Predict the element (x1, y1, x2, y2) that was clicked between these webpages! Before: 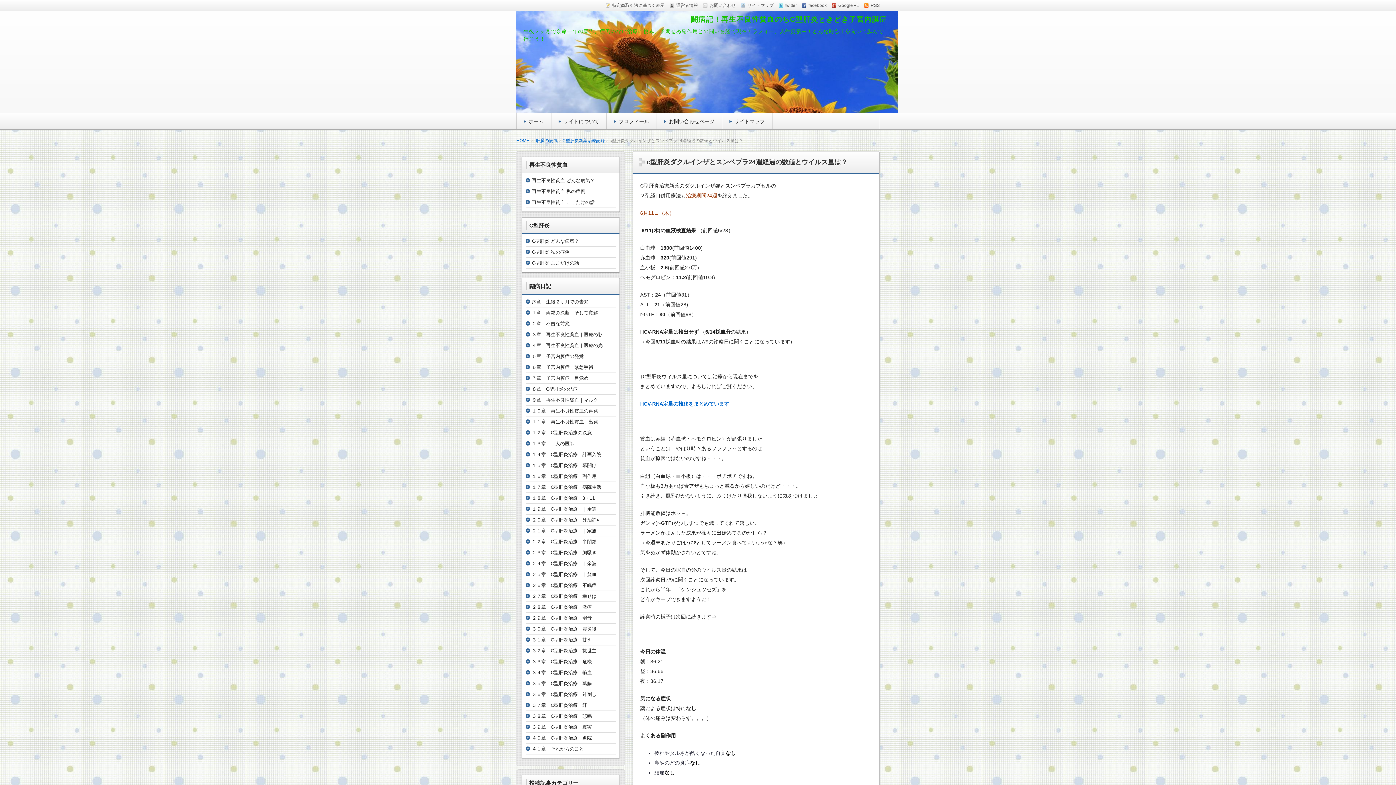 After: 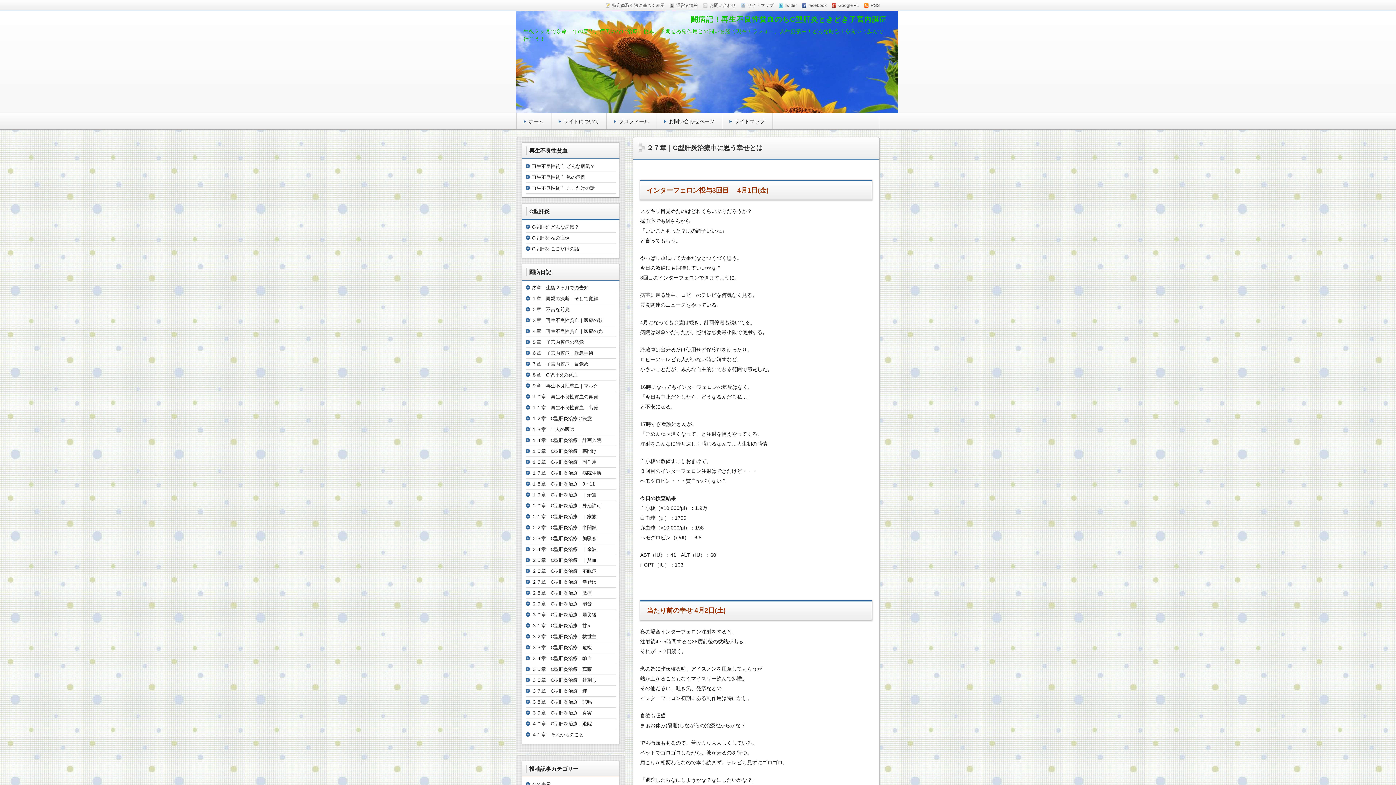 Action: bbox: (532, 593, 596, 599) label: ２７章　C型肝炎治療｜幸せは